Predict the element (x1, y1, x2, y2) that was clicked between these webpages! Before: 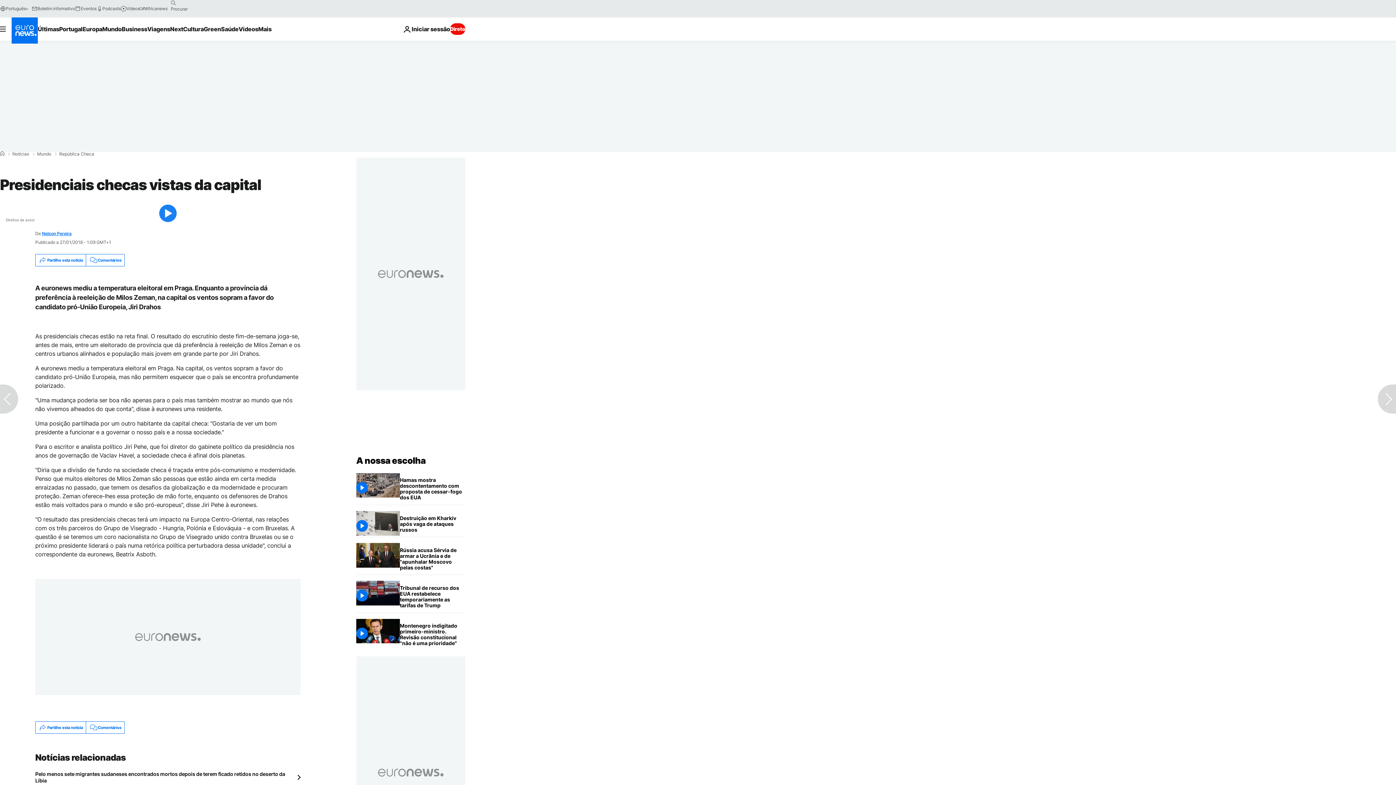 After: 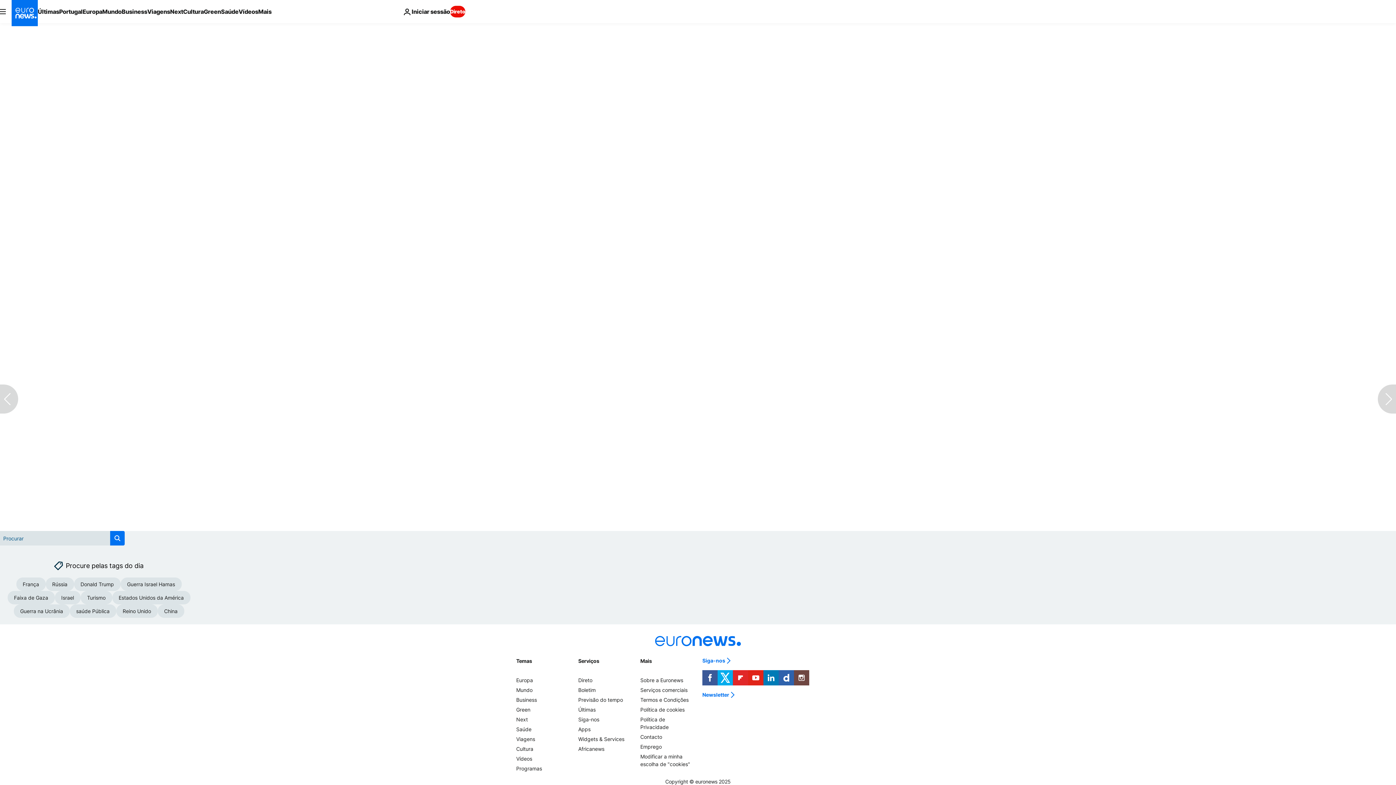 Action: label: Comentários bbox: (85, 722, 124, 733)